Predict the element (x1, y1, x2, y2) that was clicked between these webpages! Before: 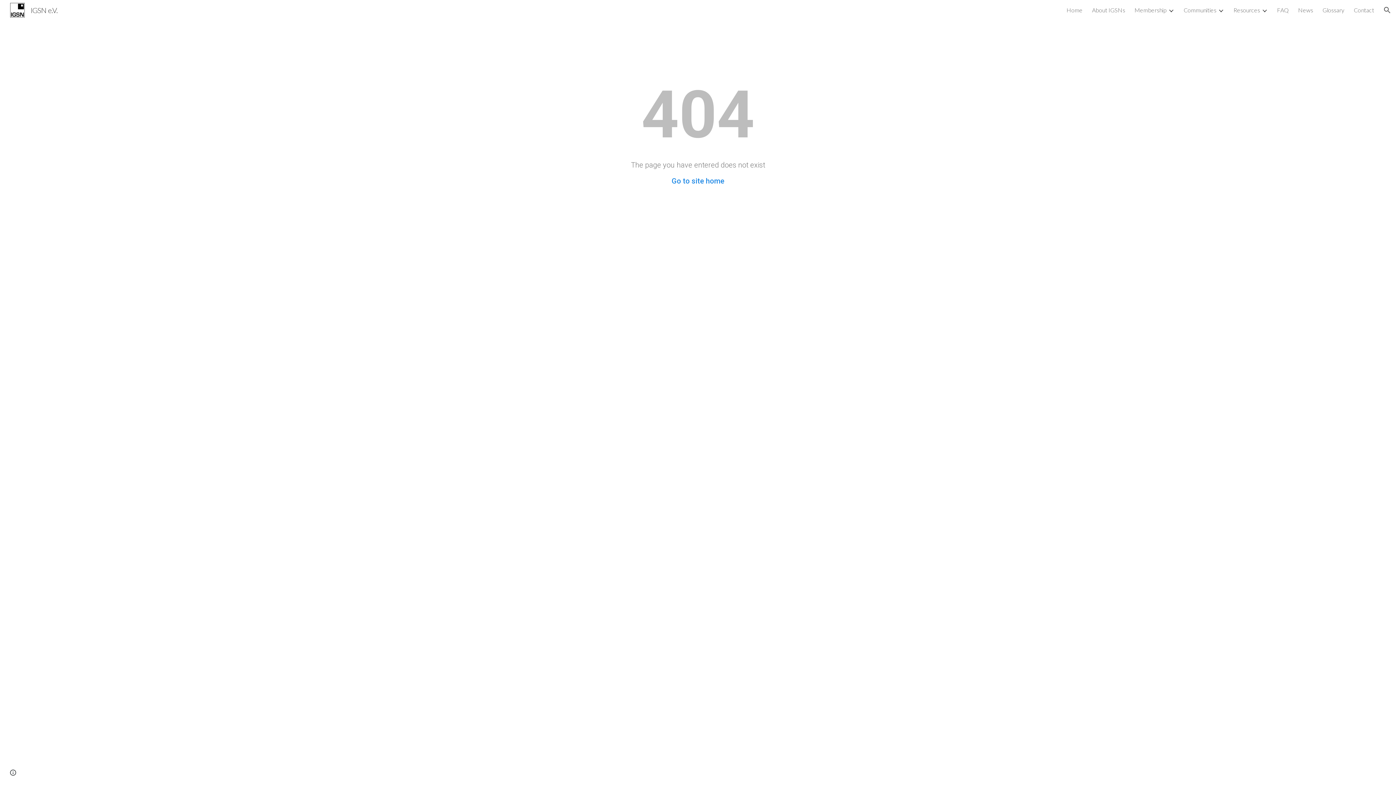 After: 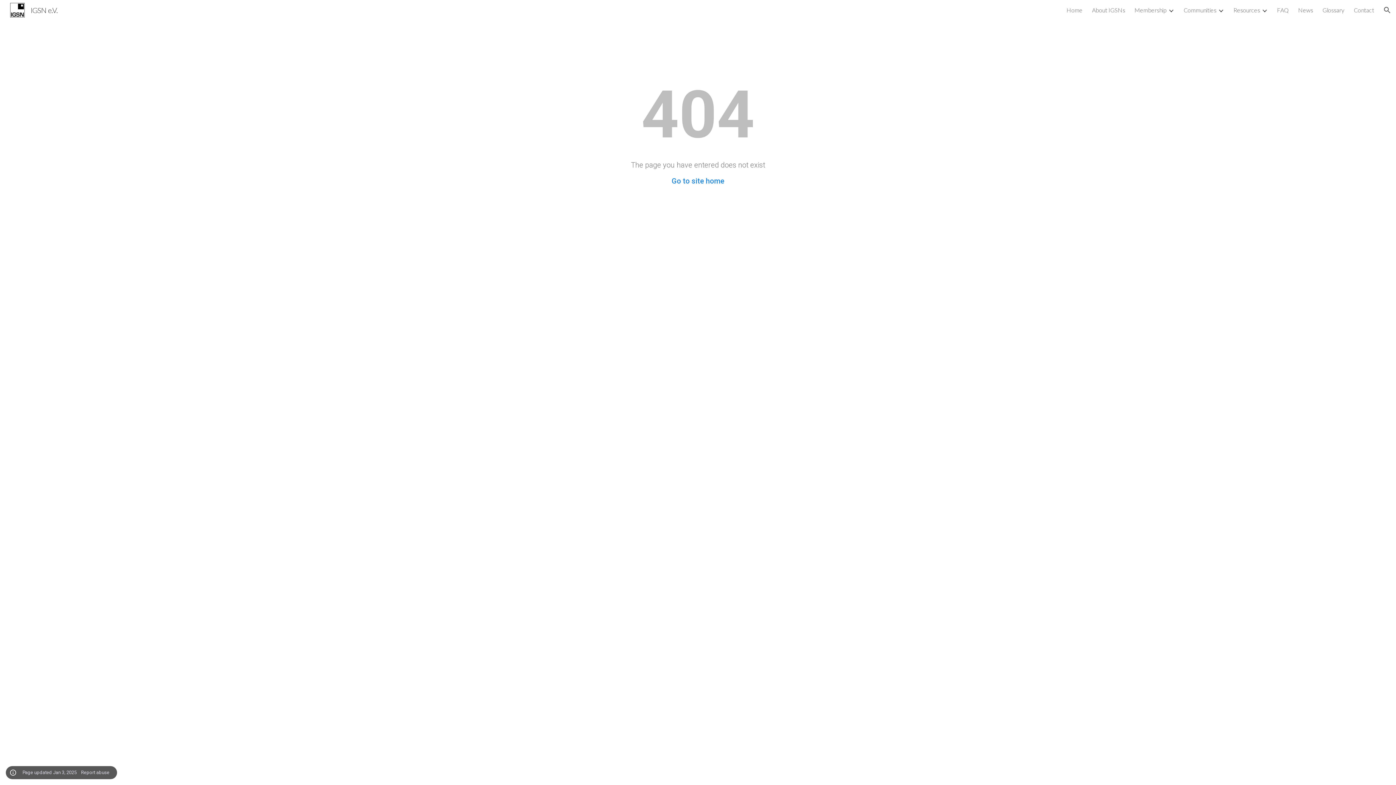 Action: label: Site actions bbox: (8, 768, 18, 778)